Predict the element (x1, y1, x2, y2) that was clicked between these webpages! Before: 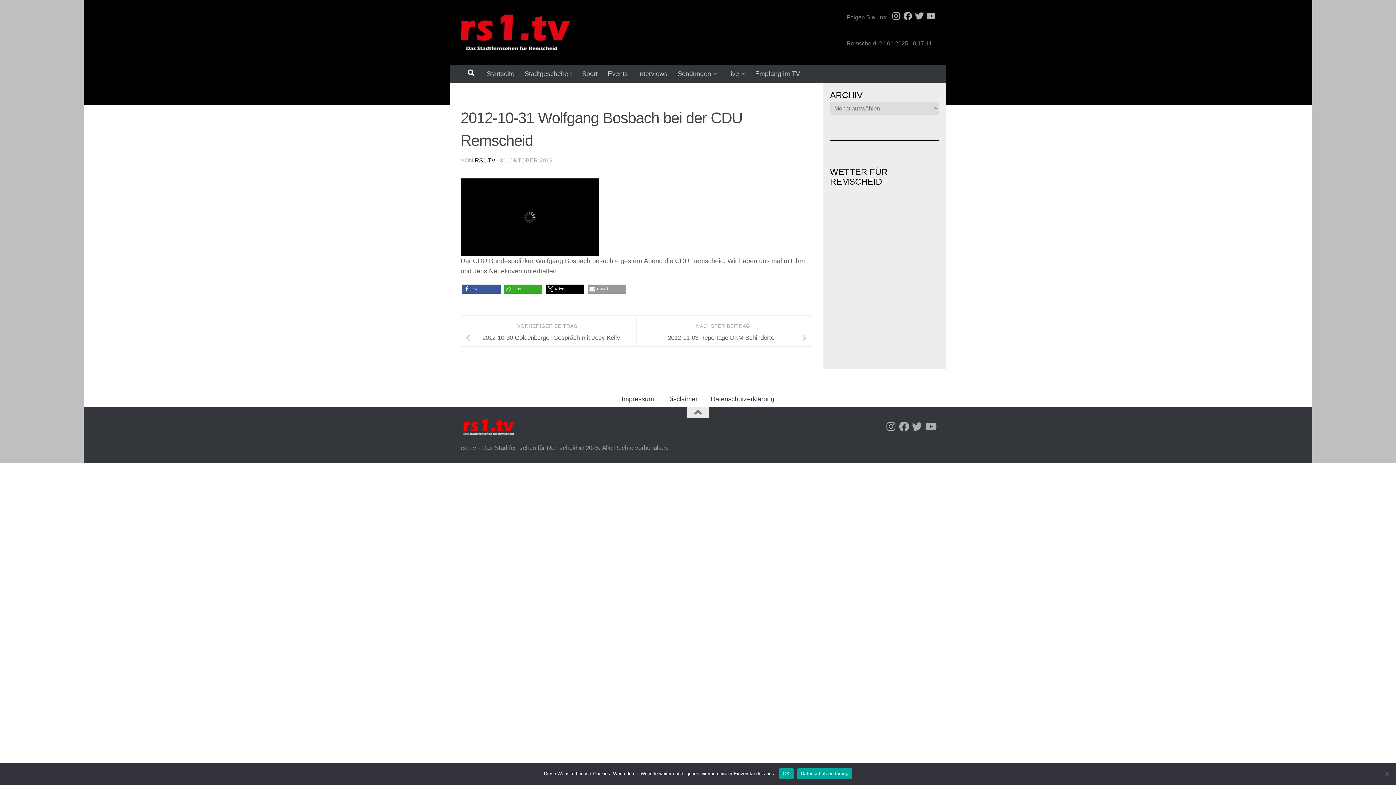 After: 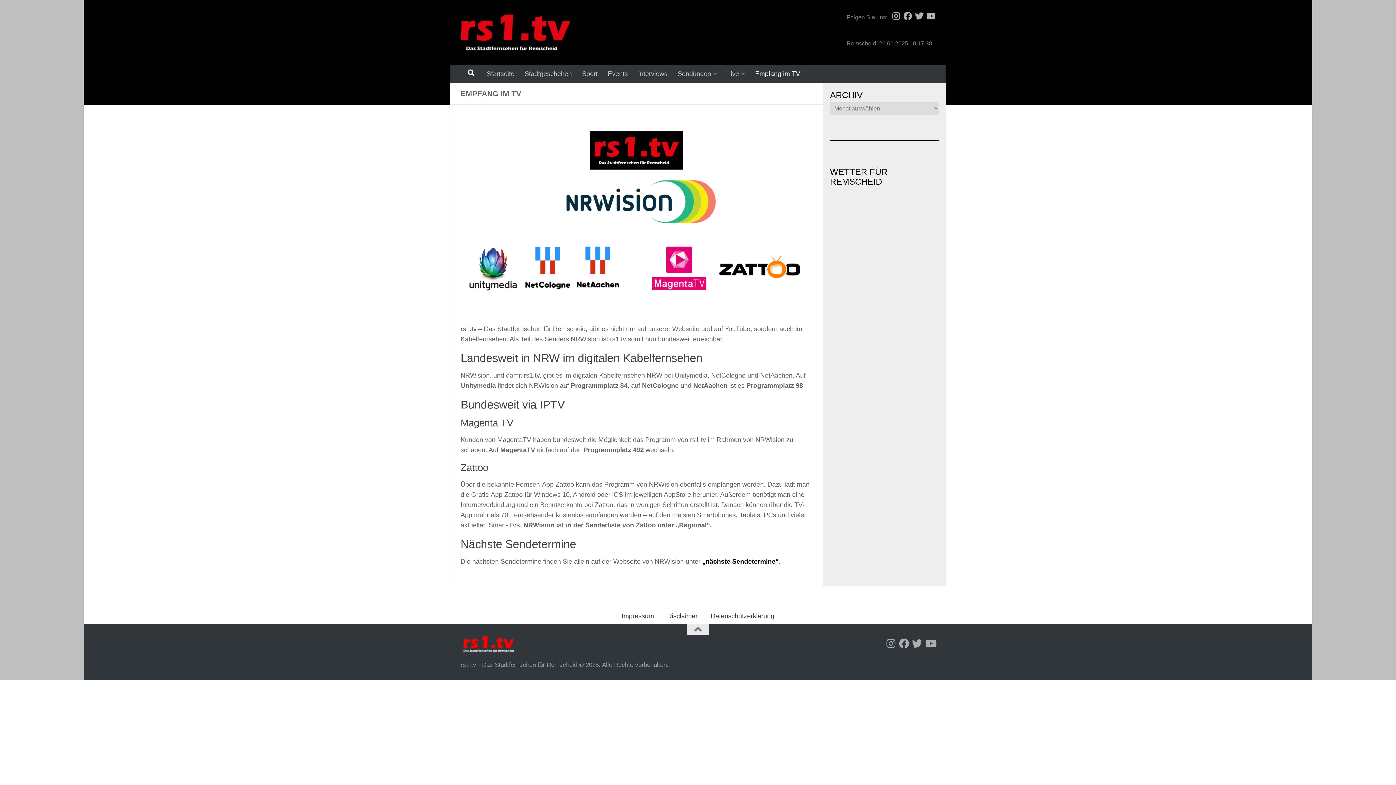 Action: bbox: (750, 64, 805, 82) label: Empfang im TV